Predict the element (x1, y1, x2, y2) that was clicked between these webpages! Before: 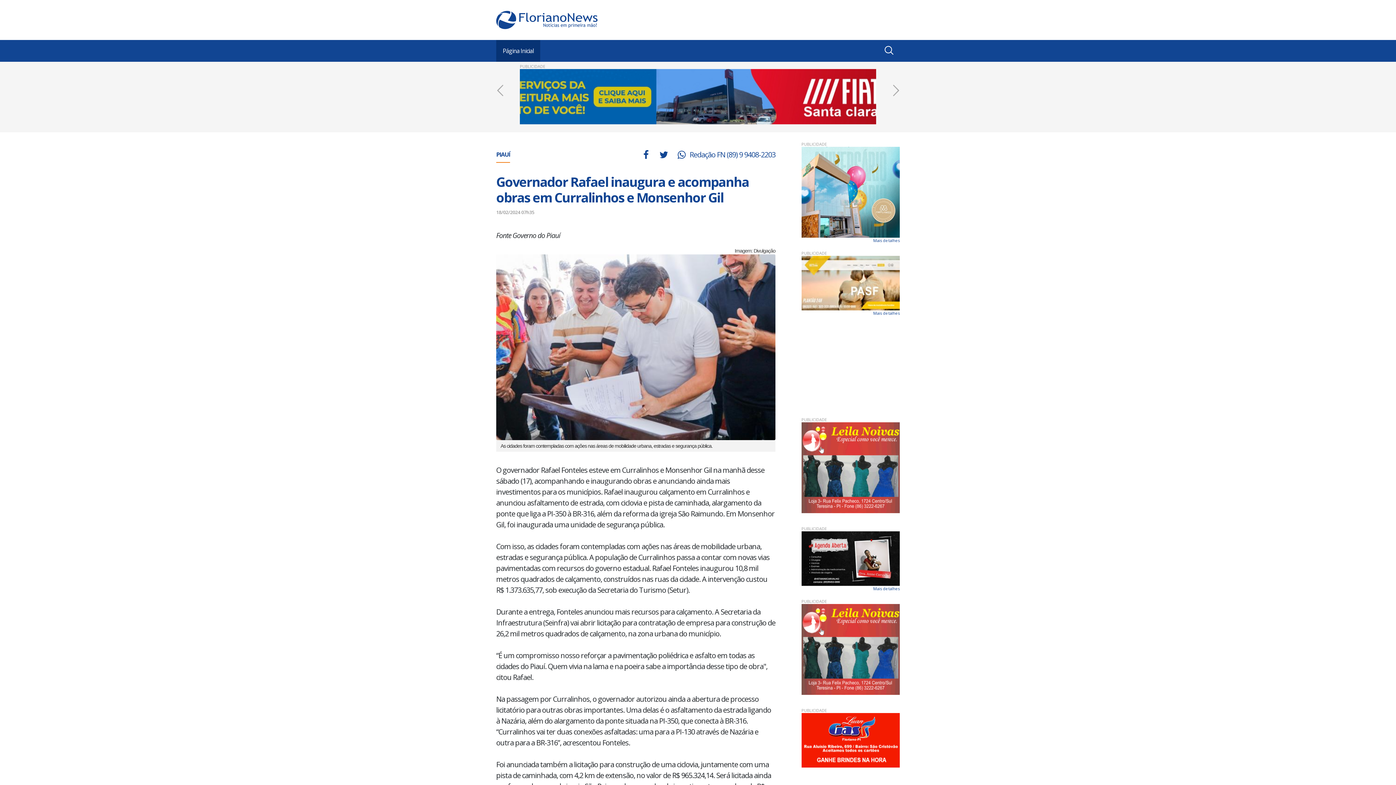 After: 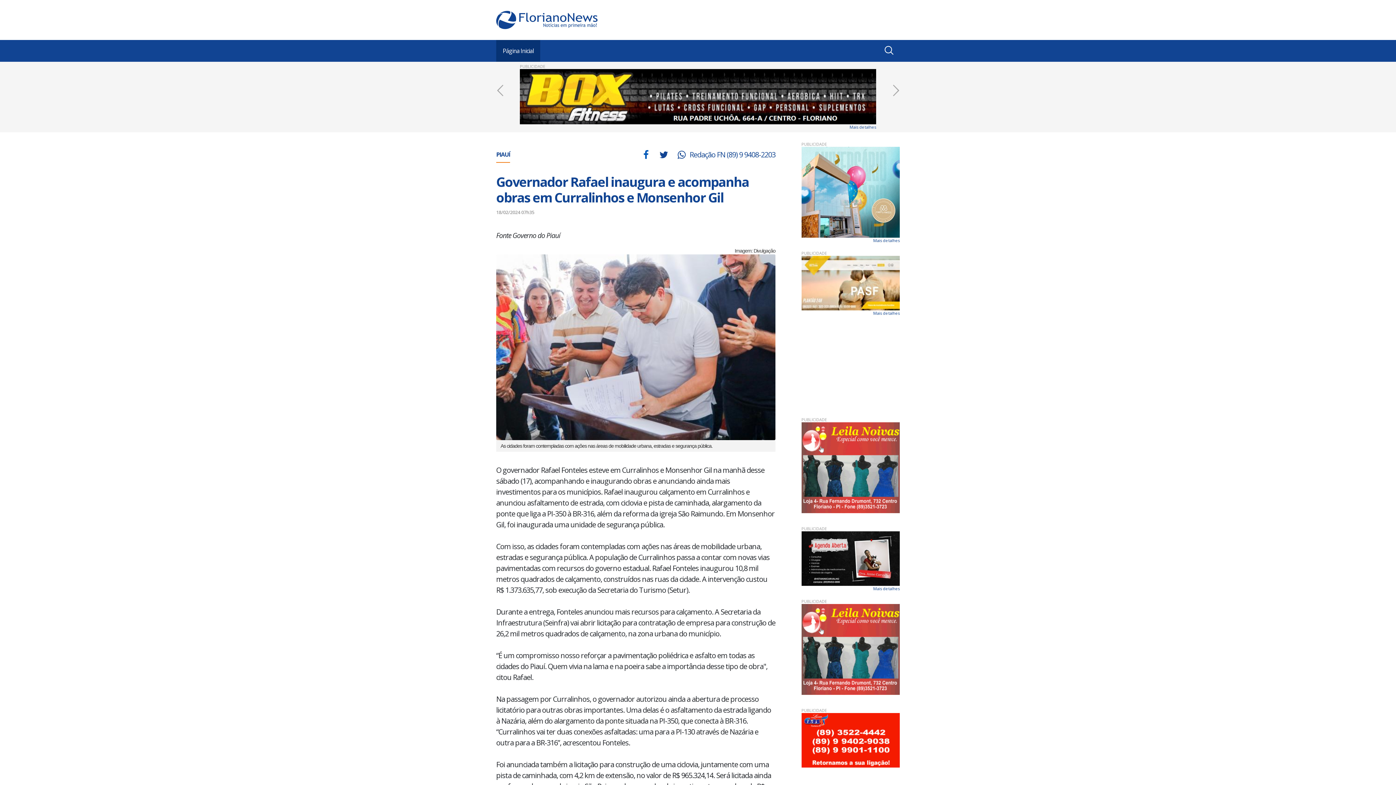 Action: bbox: (641, 149, 650, 162)